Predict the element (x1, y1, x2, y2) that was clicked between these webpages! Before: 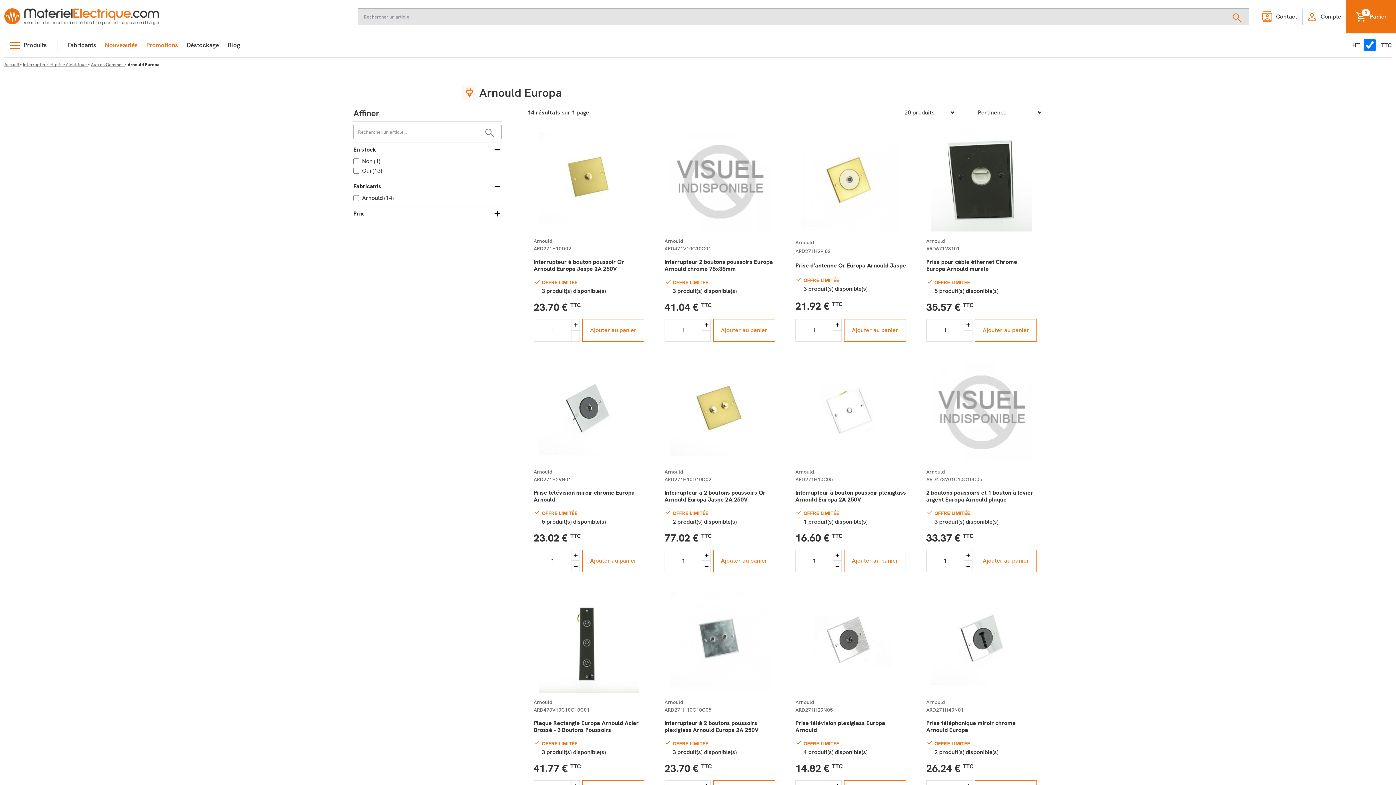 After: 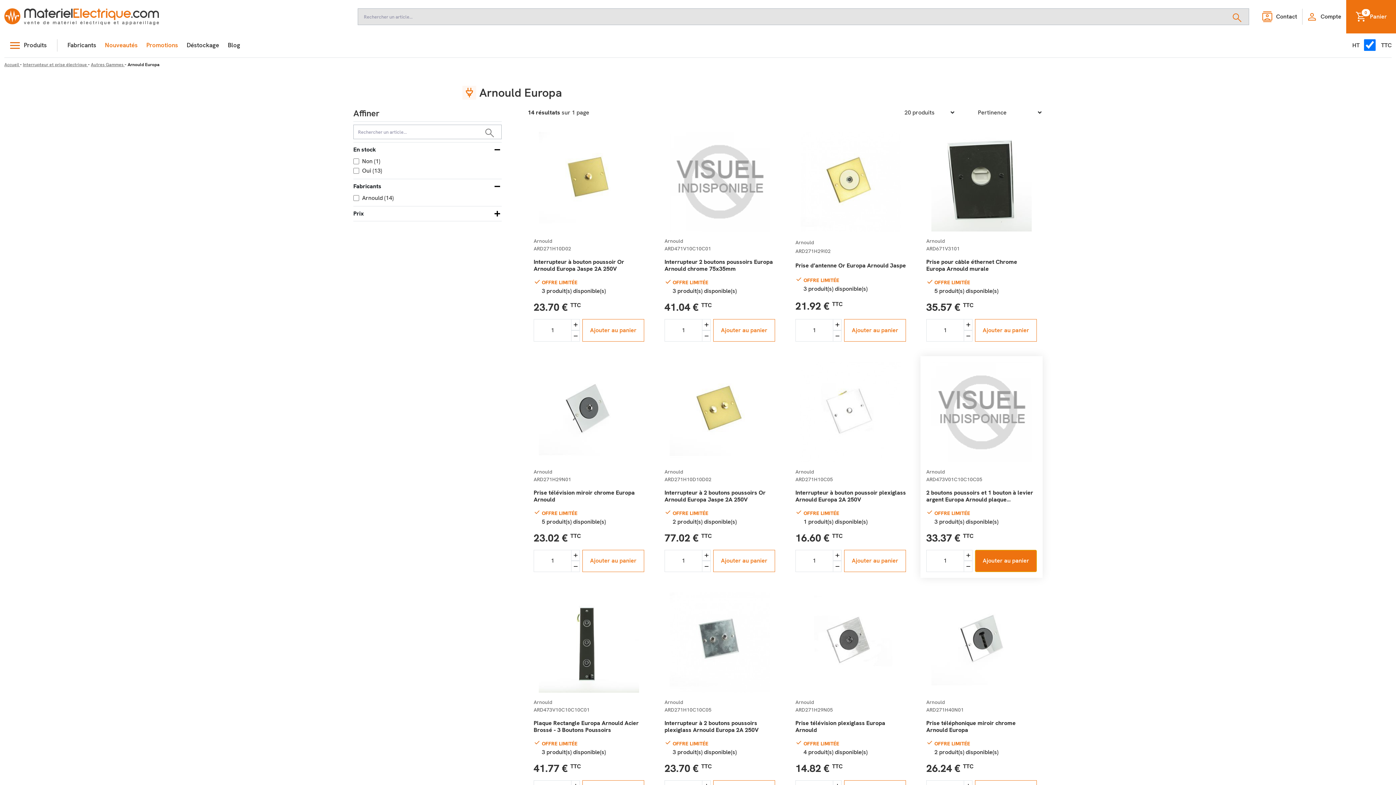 Action: bbox: (975, 550, 1037, 572) label: Ajouter au panier